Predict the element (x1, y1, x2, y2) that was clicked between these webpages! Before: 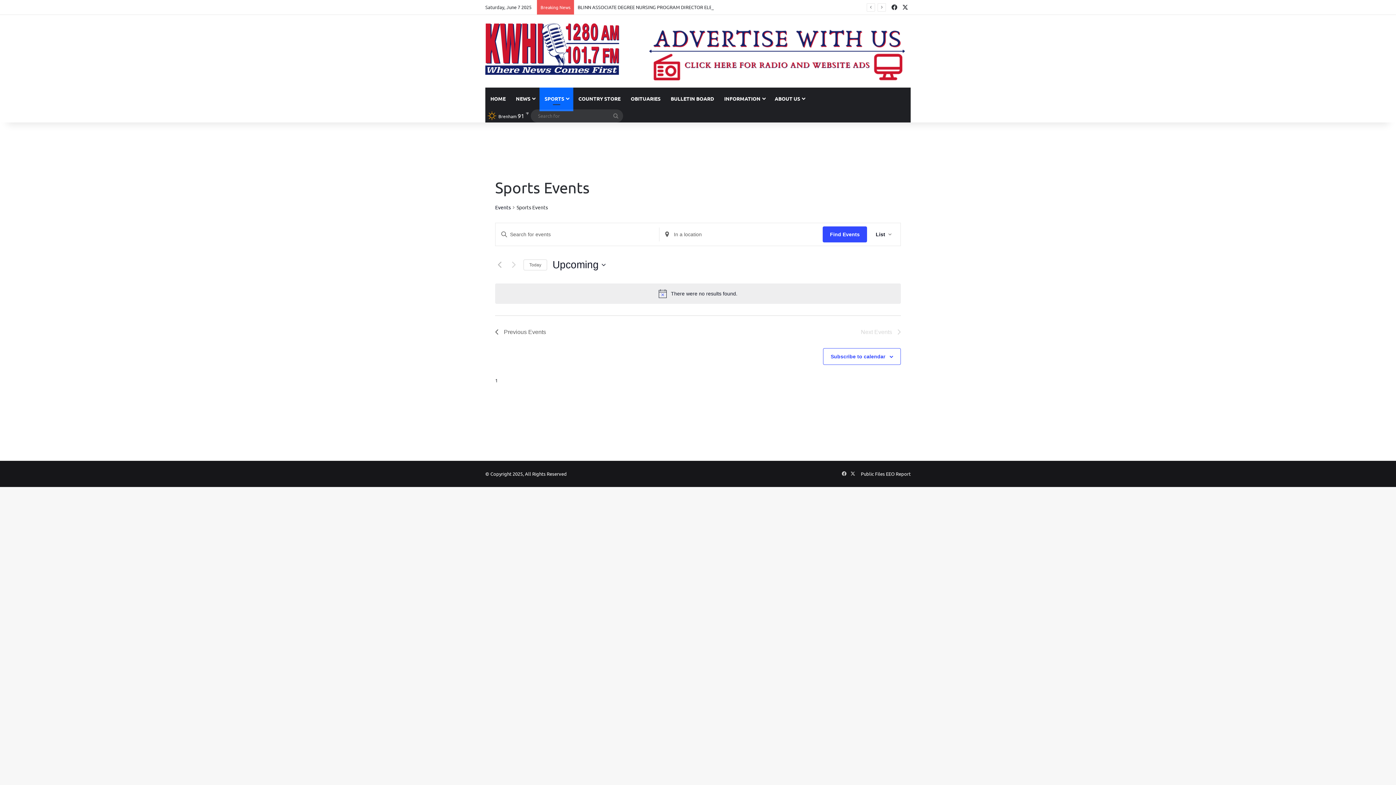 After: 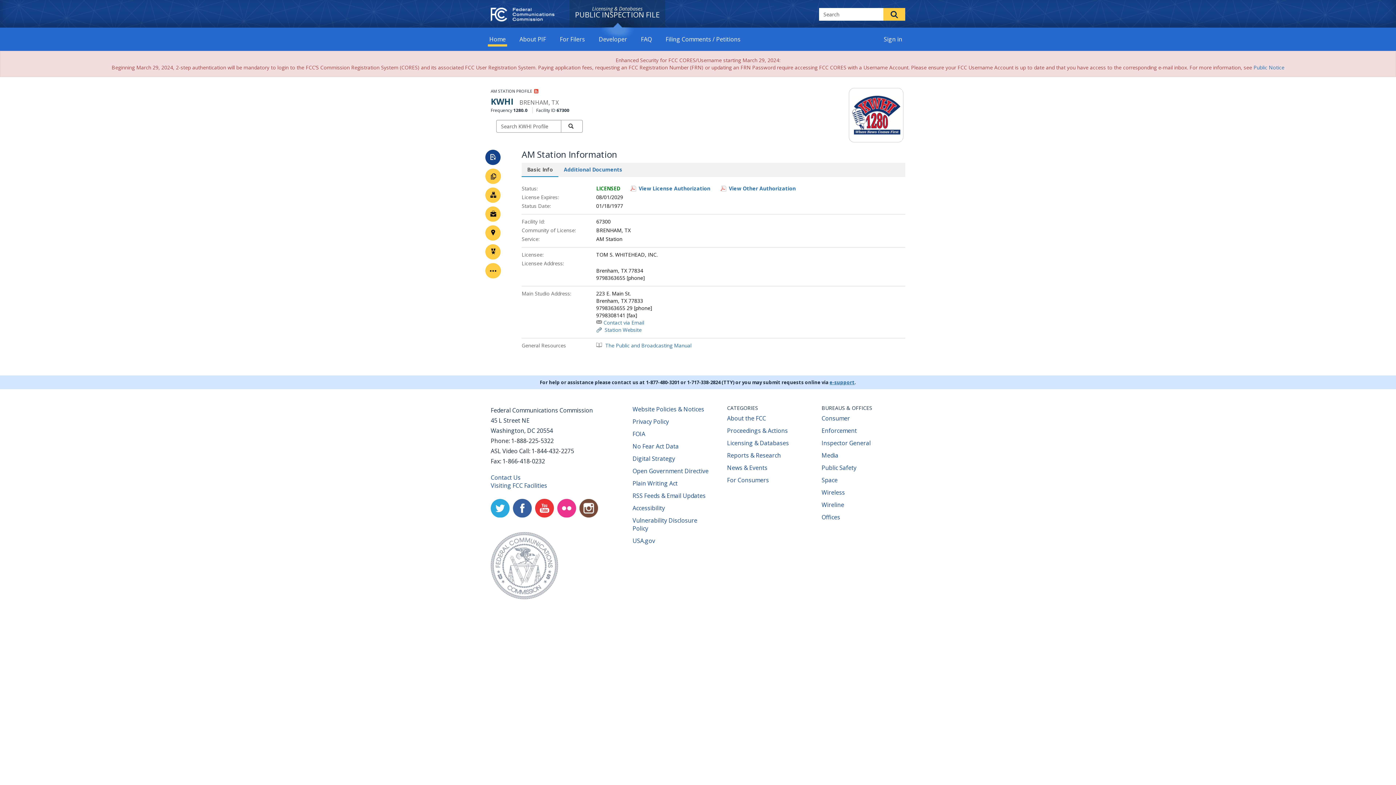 Action: label: Public Files  bbox: (861, 470, 886, 477)